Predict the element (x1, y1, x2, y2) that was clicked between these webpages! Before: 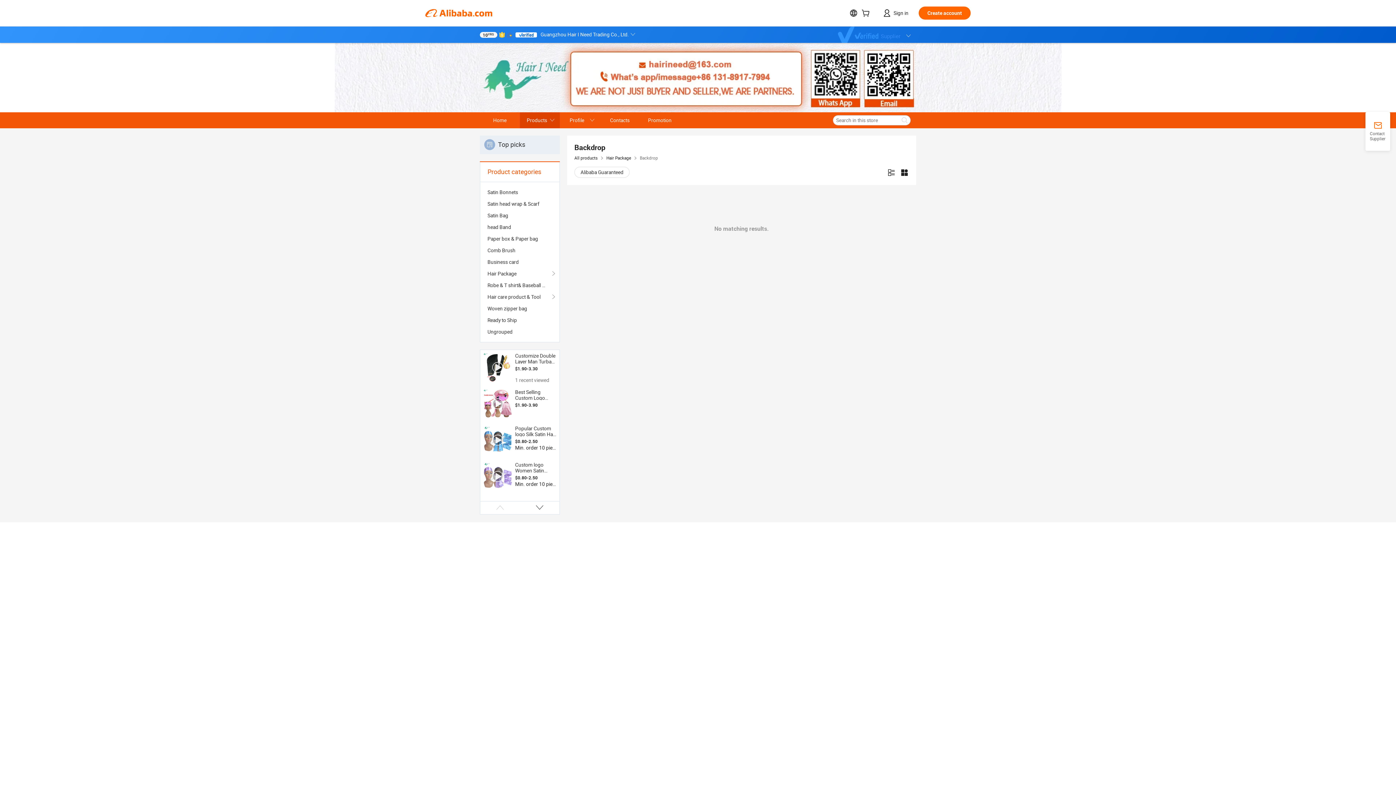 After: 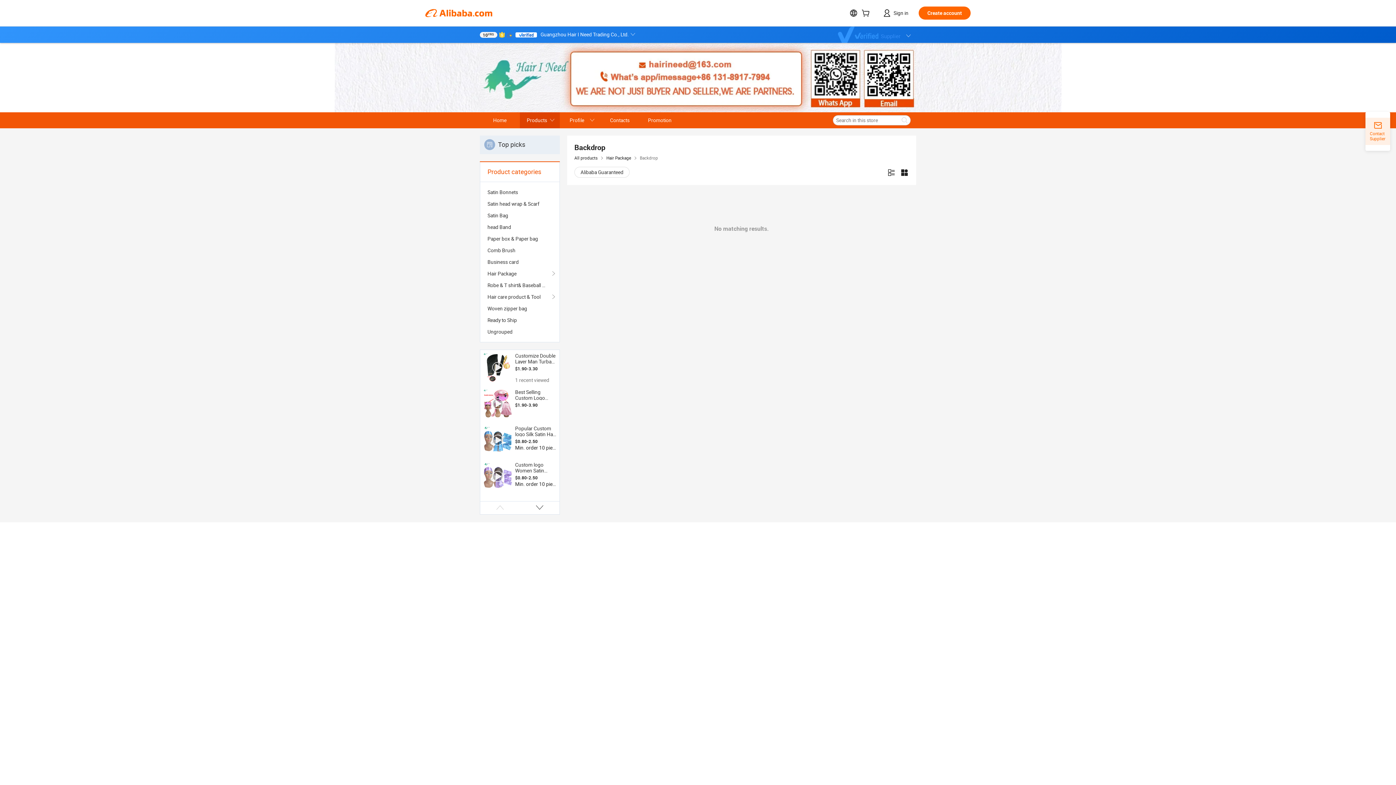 Action: label: Contact Supplier bbox: (1365, 121, 1390, 141)